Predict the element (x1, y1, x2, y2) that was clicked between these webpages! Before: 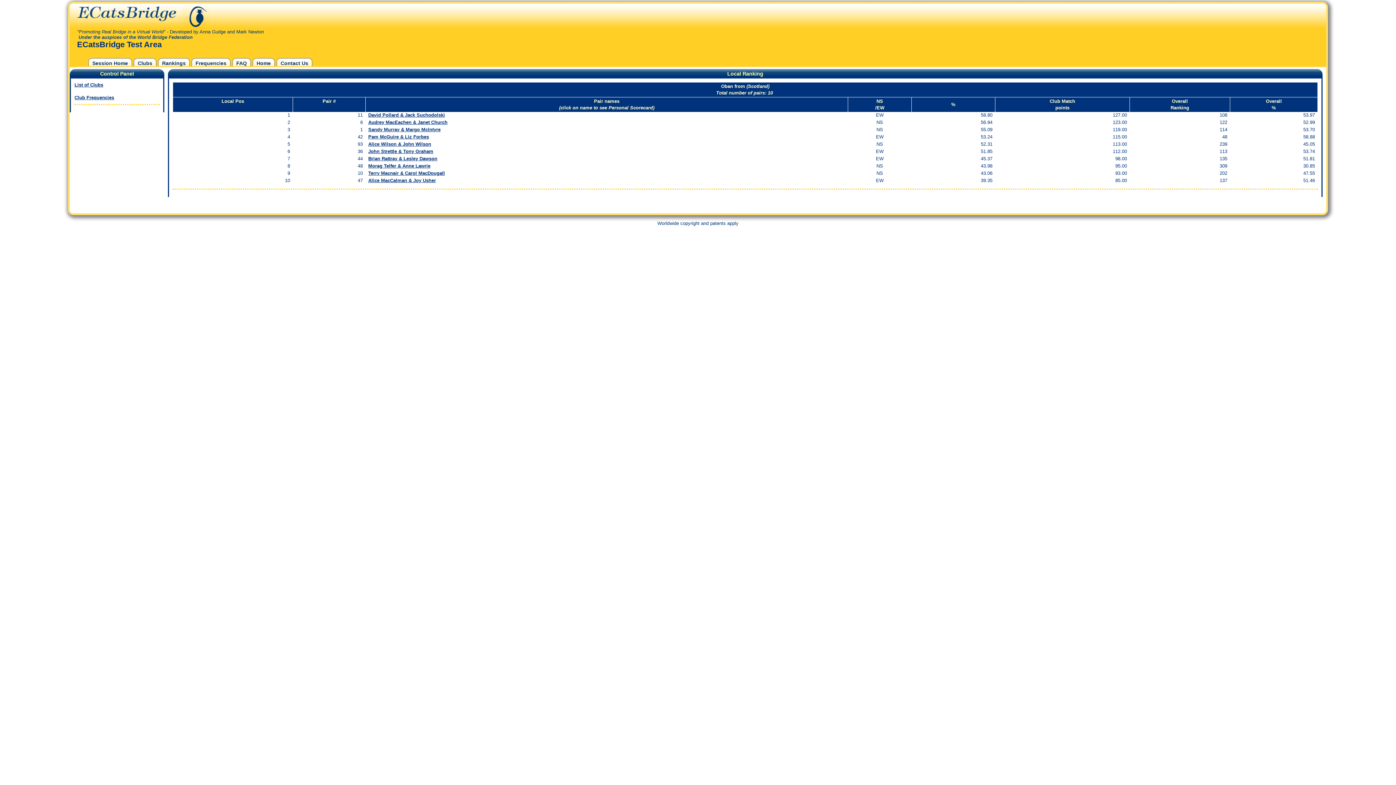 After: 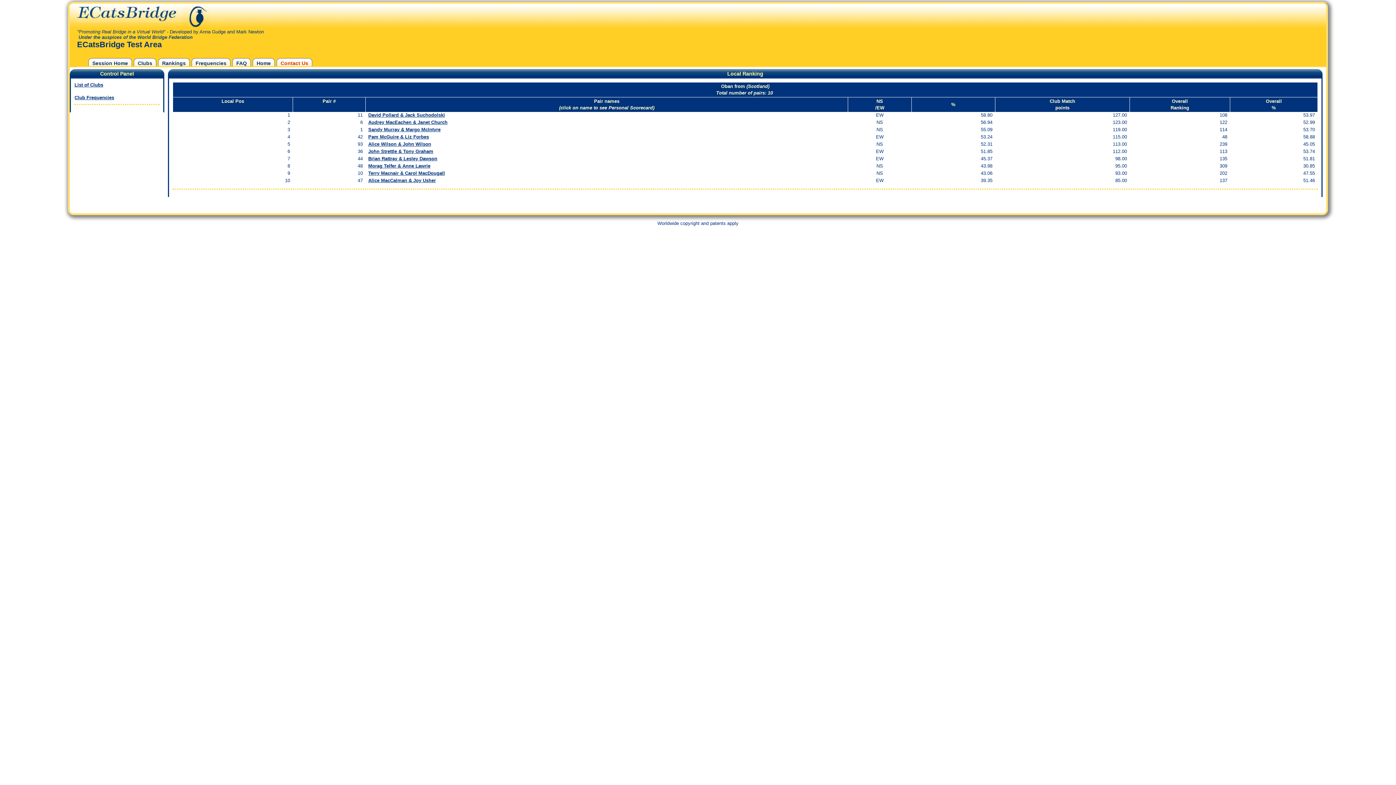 Action: label: Contact Us bbox: (280, 60, 308, 66)